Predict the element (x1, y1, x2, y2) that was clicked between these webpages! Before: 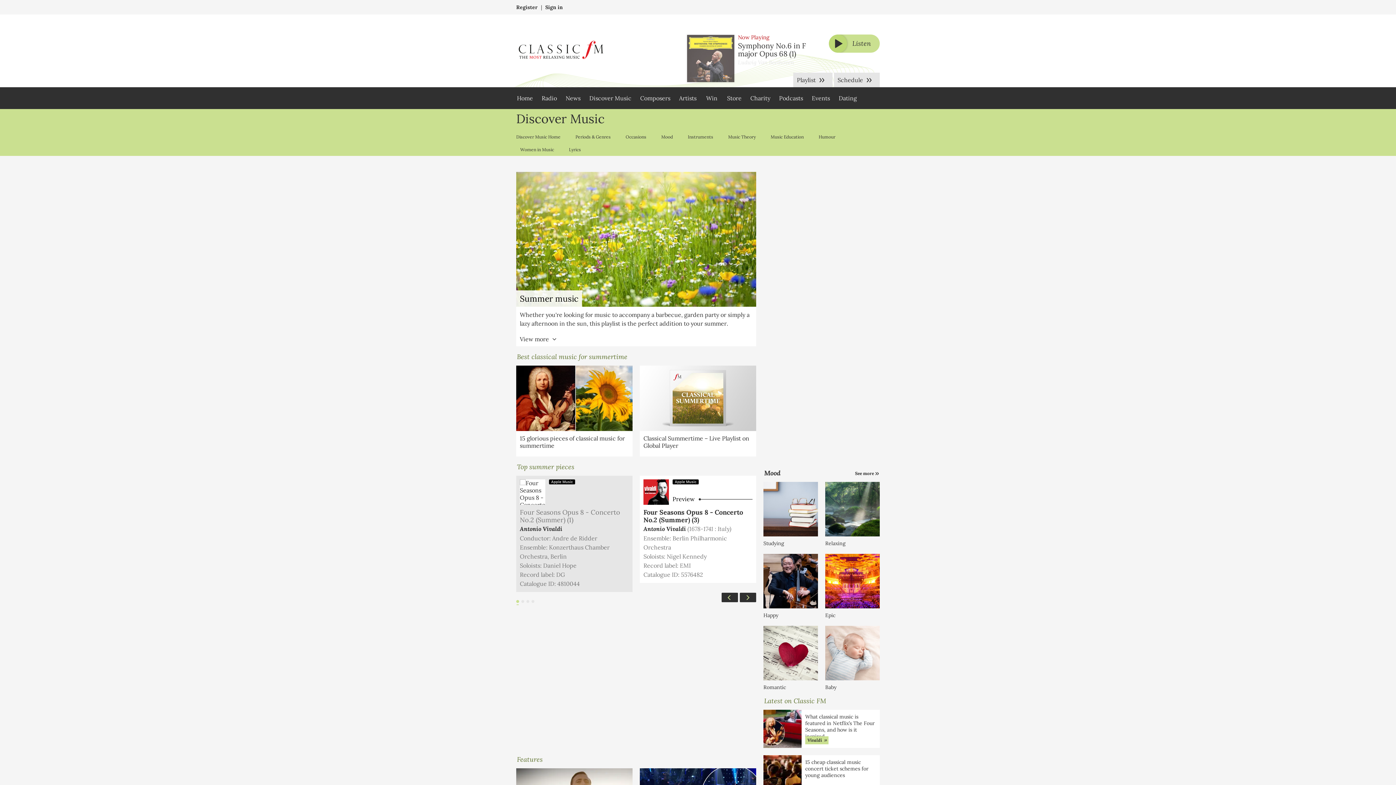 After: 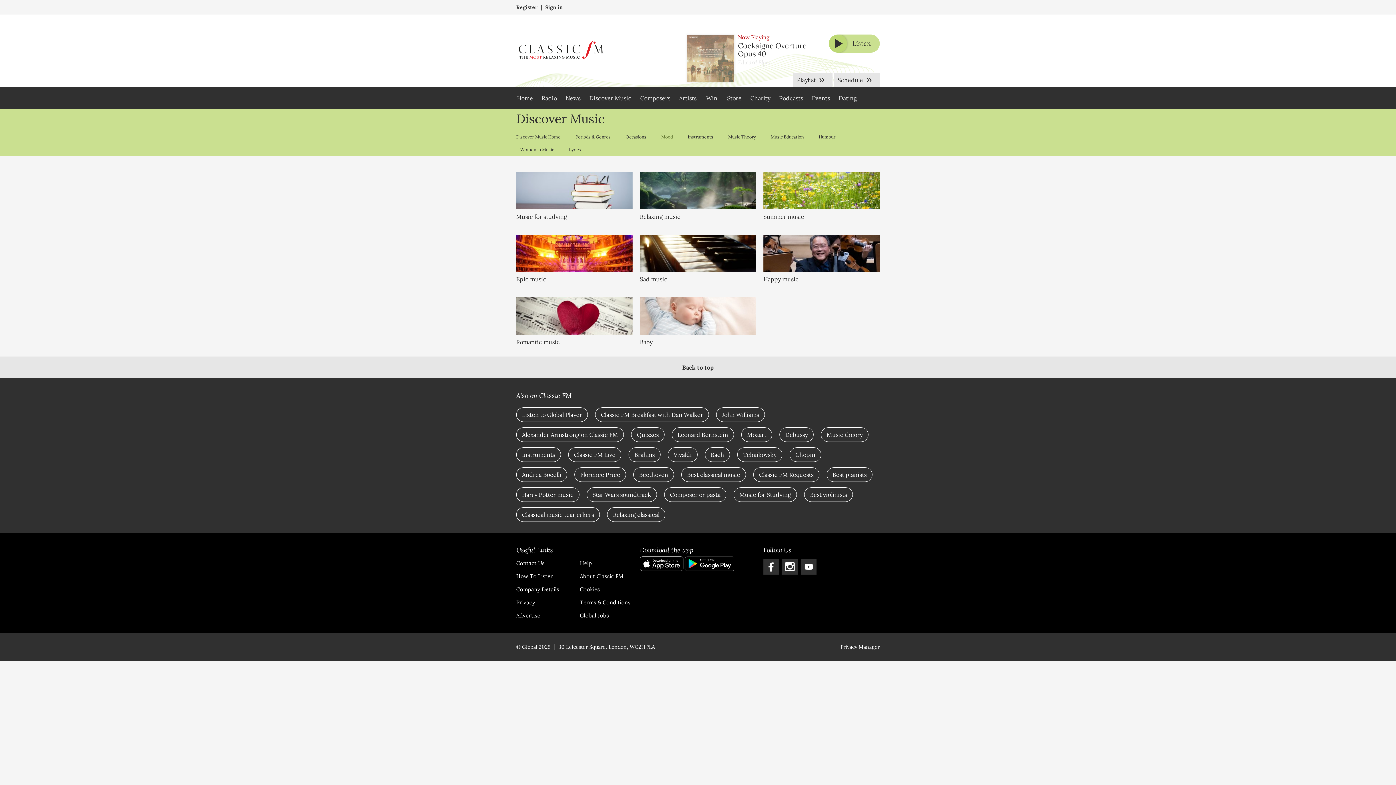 Action: bbox: (853, 467, 879, 480) label: More Mood